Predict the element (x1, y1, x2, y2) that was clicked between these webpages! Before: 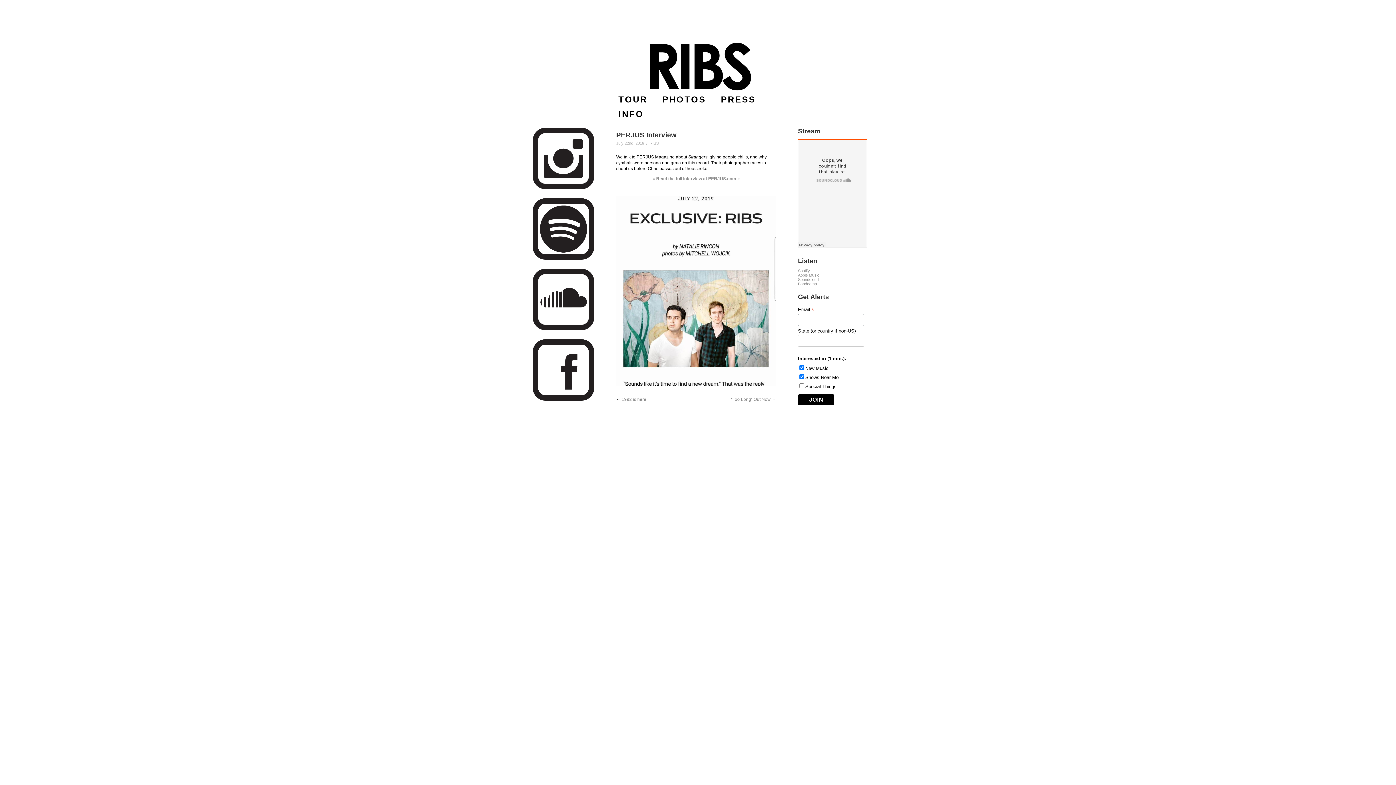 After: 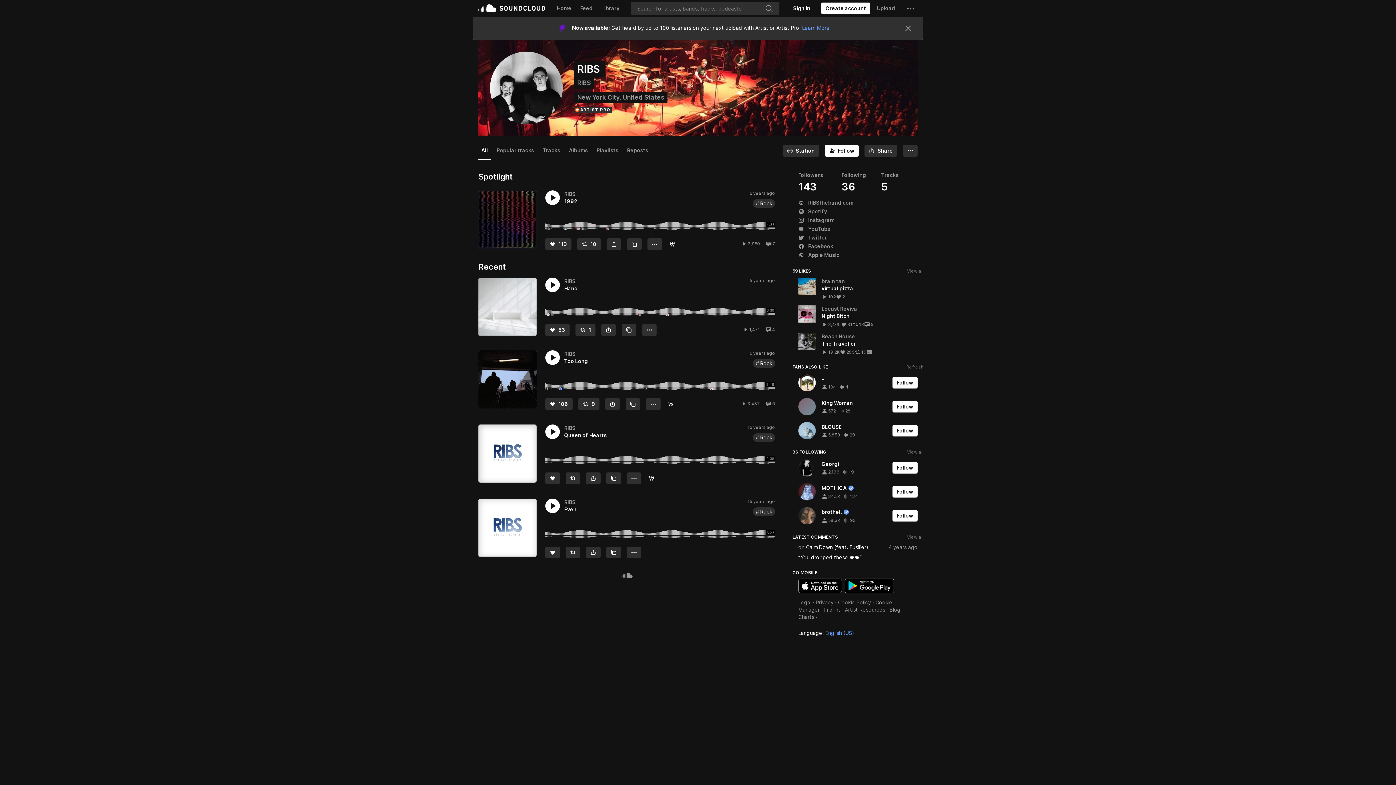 Action: bbox: (798, 277, 818, 281) label: Soundcloud